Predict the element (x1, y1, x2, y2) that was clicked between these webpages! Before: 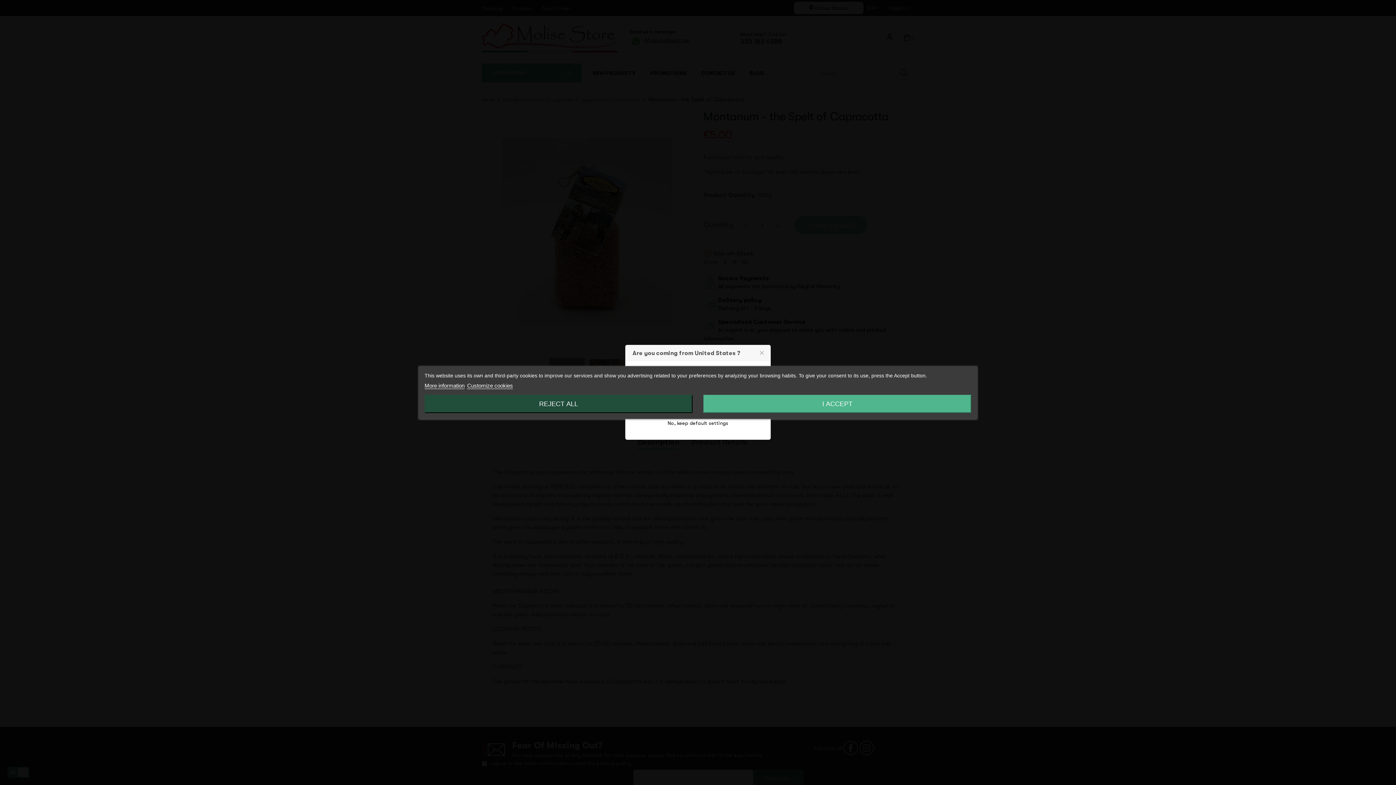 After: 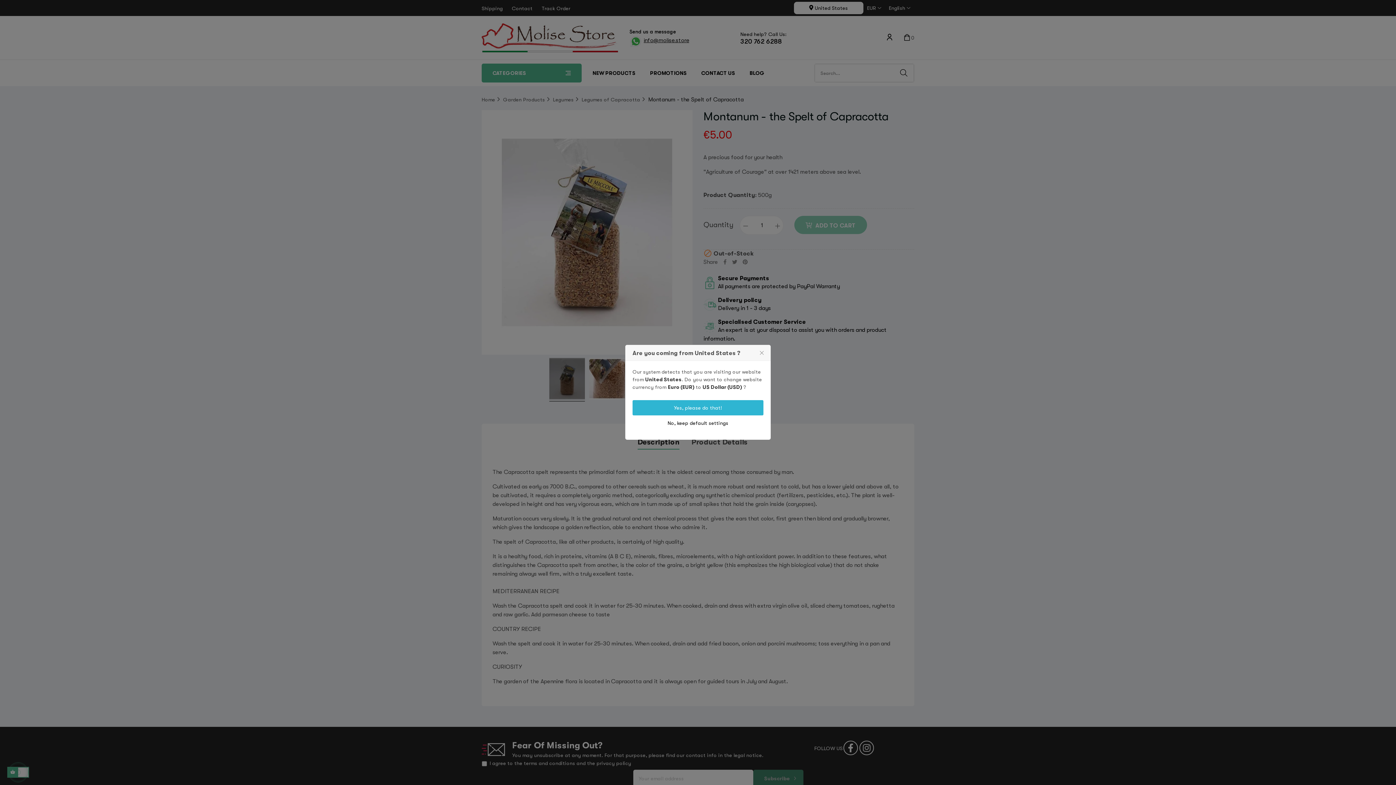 Action: label: I ACCEPT bbox: (703, 395, 971, 413)